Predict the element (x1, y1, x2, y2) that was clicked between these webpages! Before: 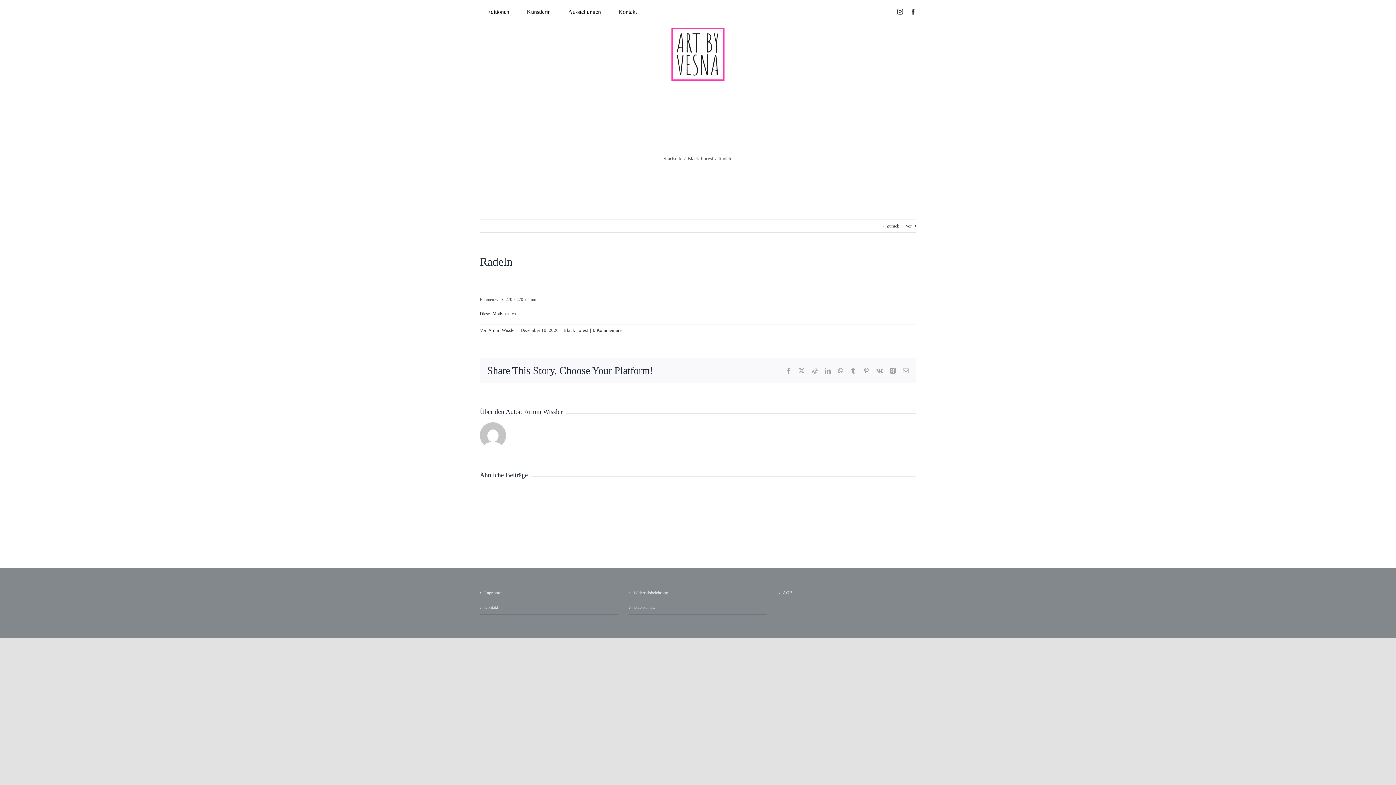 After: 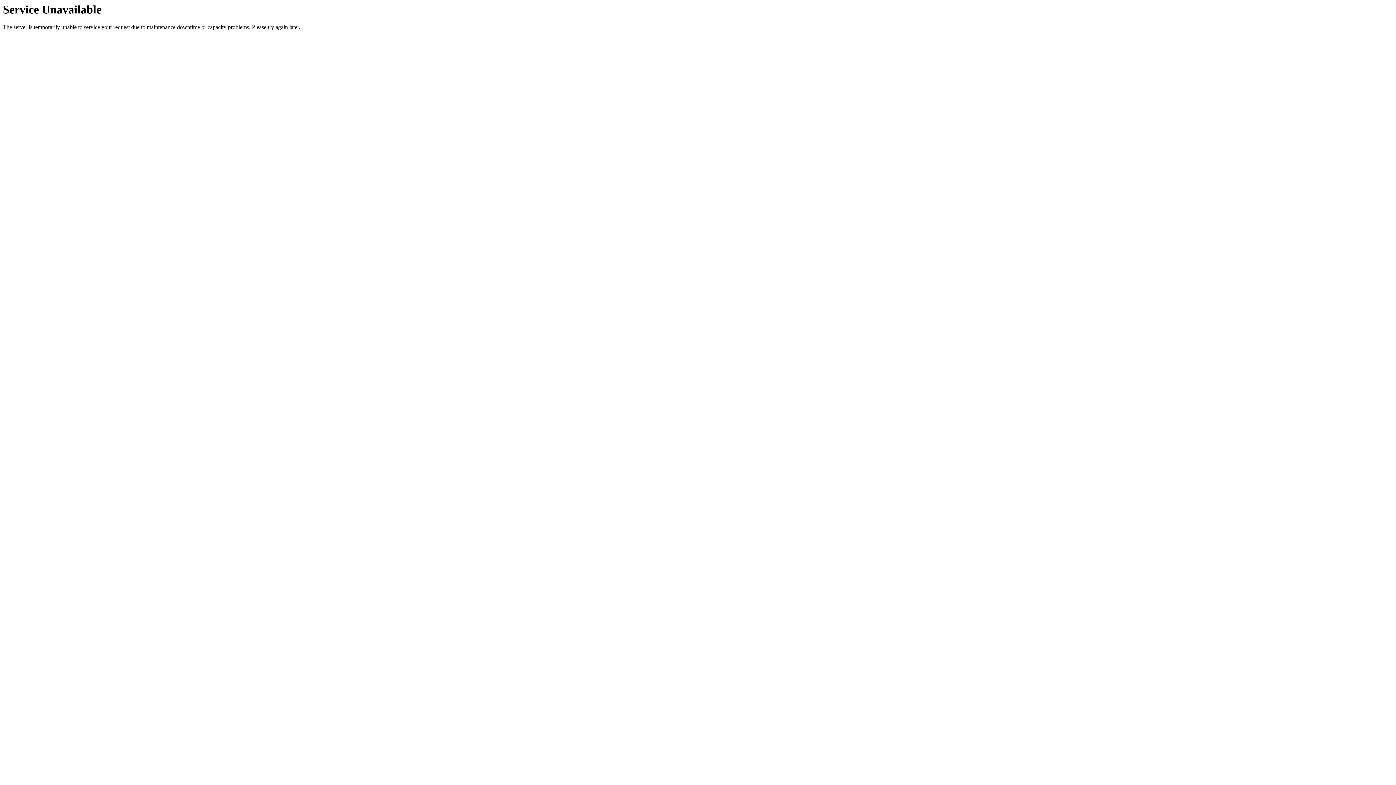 Action: bbox: (687, 155, 713, 161) label: Black Forest